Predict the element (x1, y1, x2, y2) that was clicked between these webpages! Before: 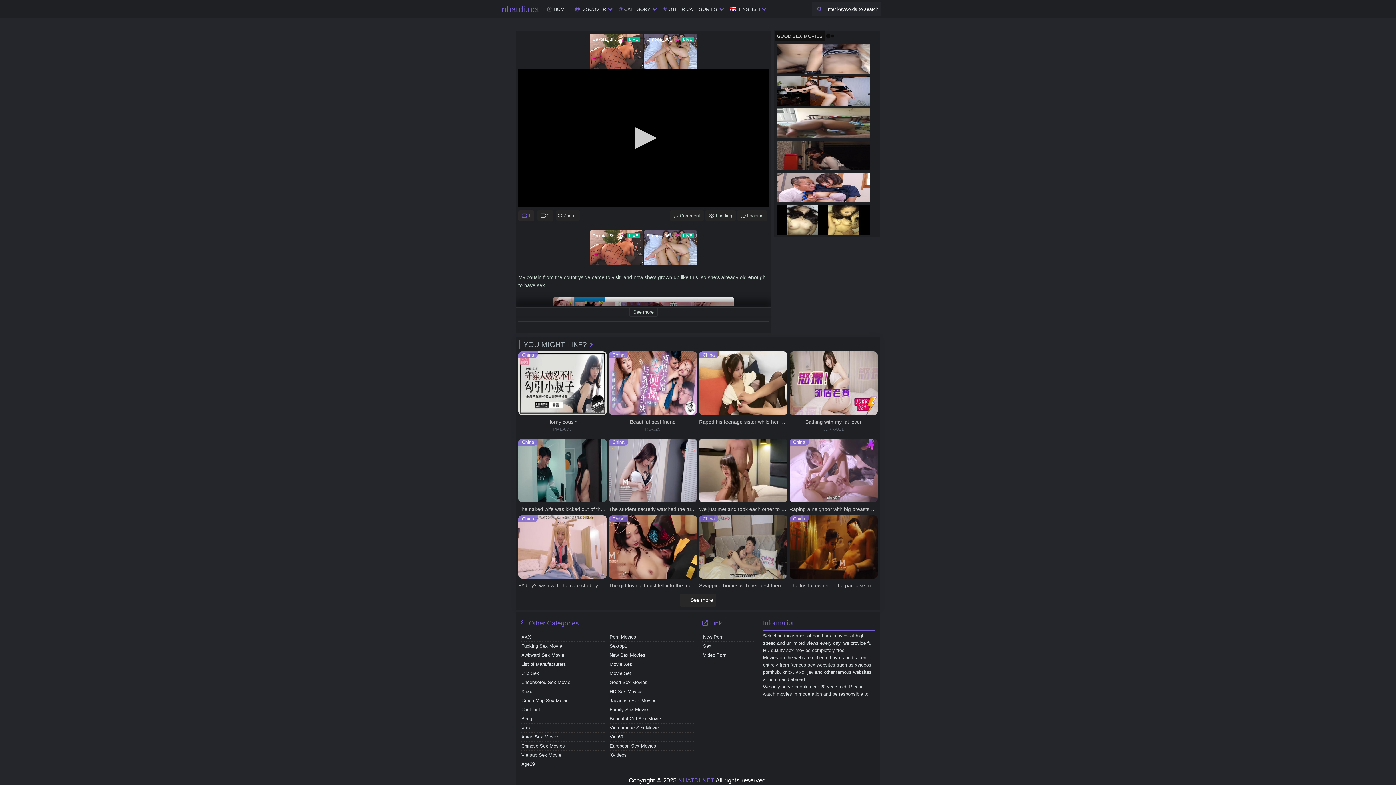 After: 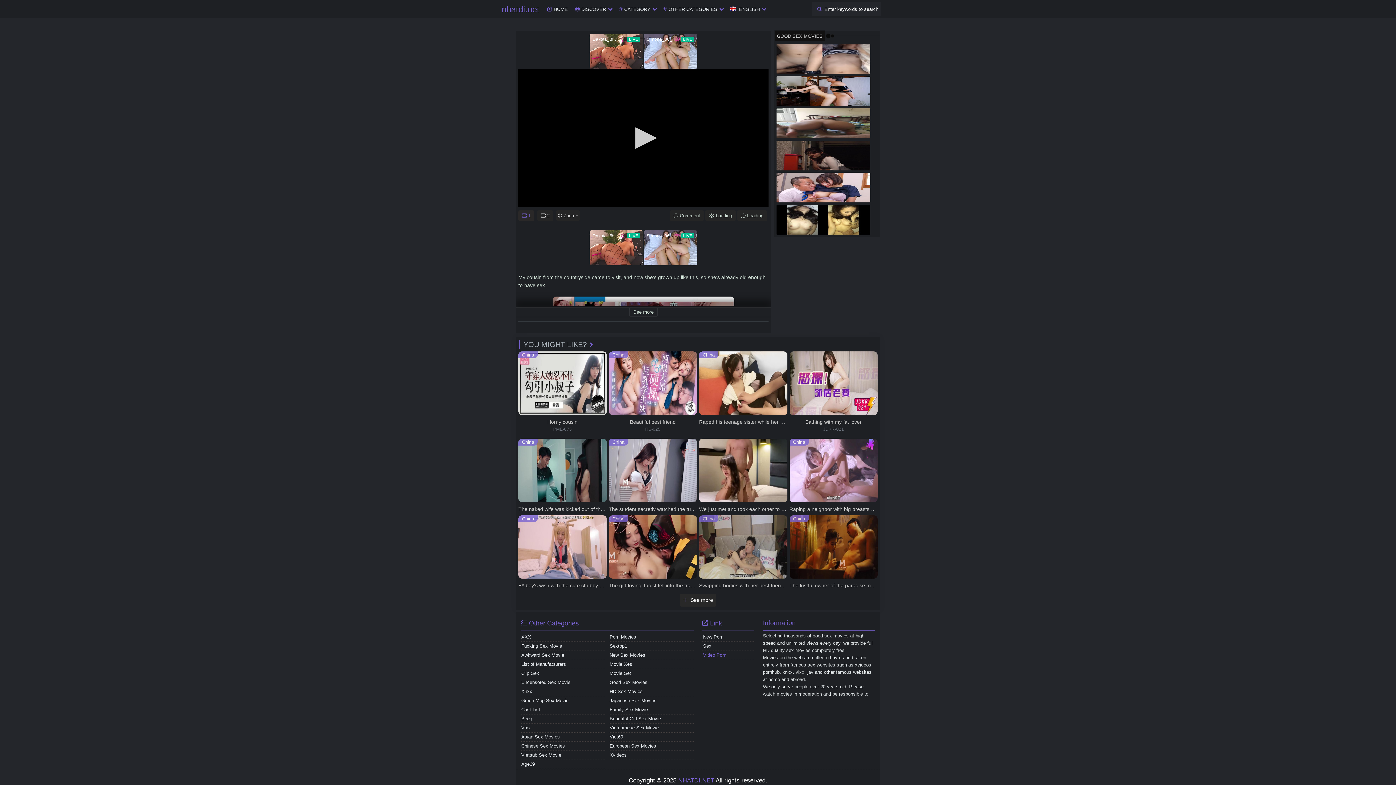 Action: bbox: (702, 651, 754, 660) label: Video Porn